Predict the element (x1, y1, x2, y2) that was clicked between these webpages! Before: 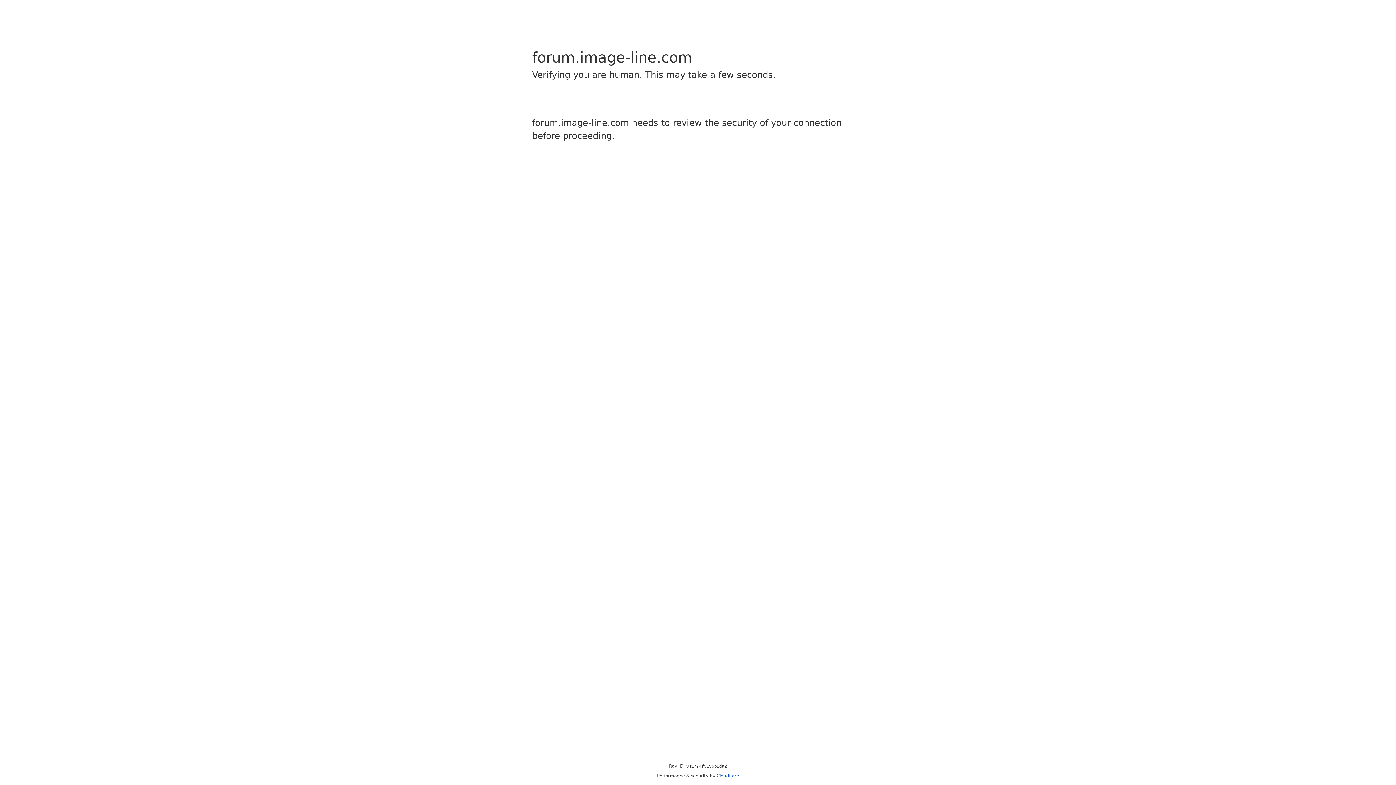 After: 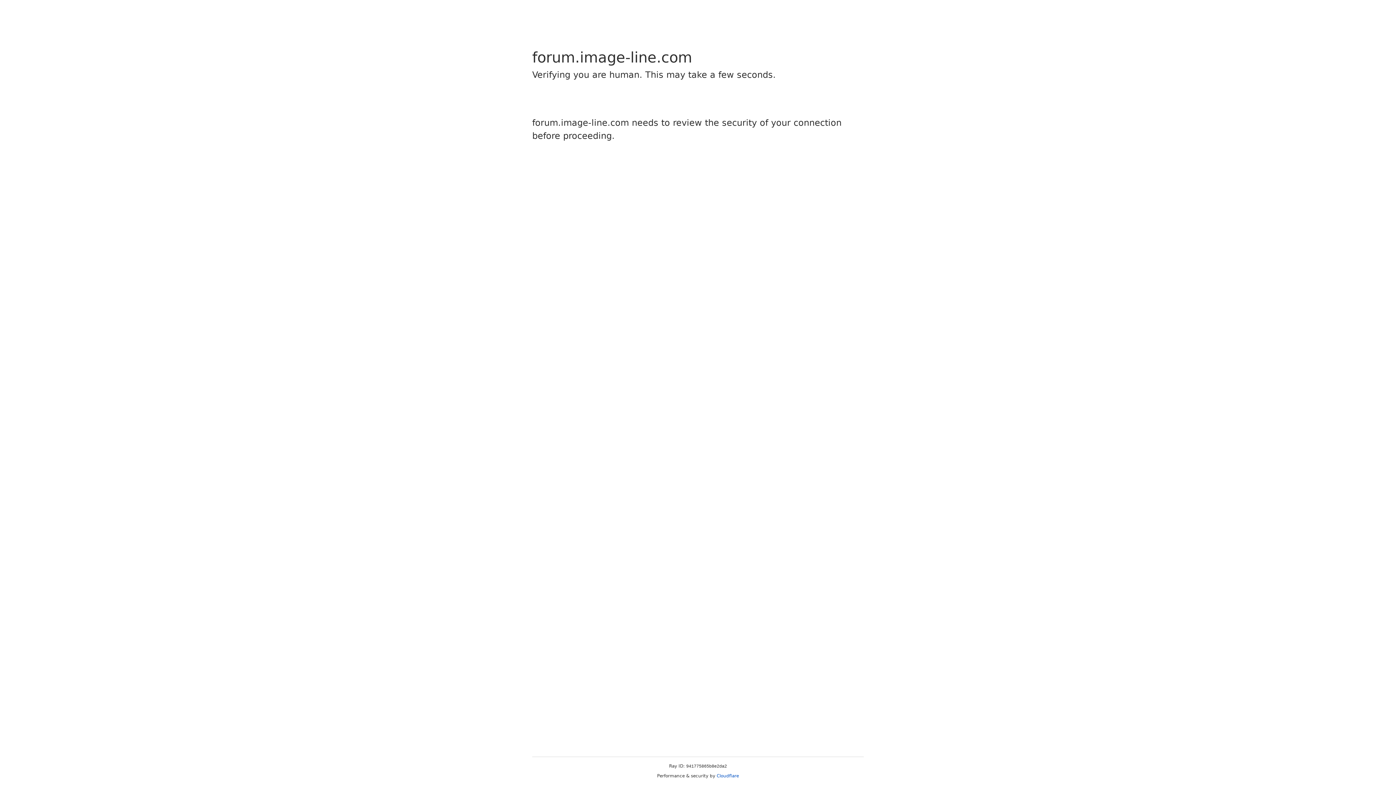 Action: bbox: (716, 773, 739, 778) label: Cloudflare